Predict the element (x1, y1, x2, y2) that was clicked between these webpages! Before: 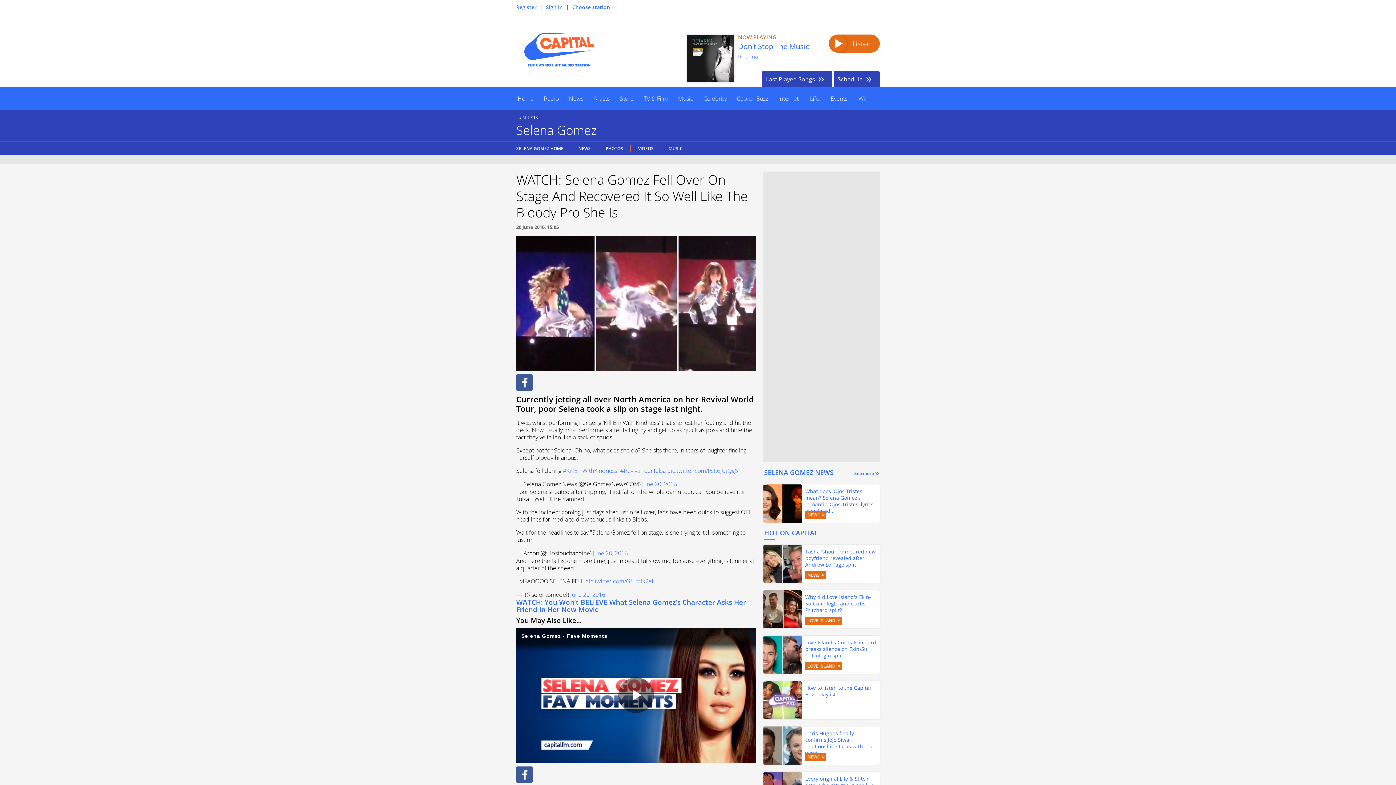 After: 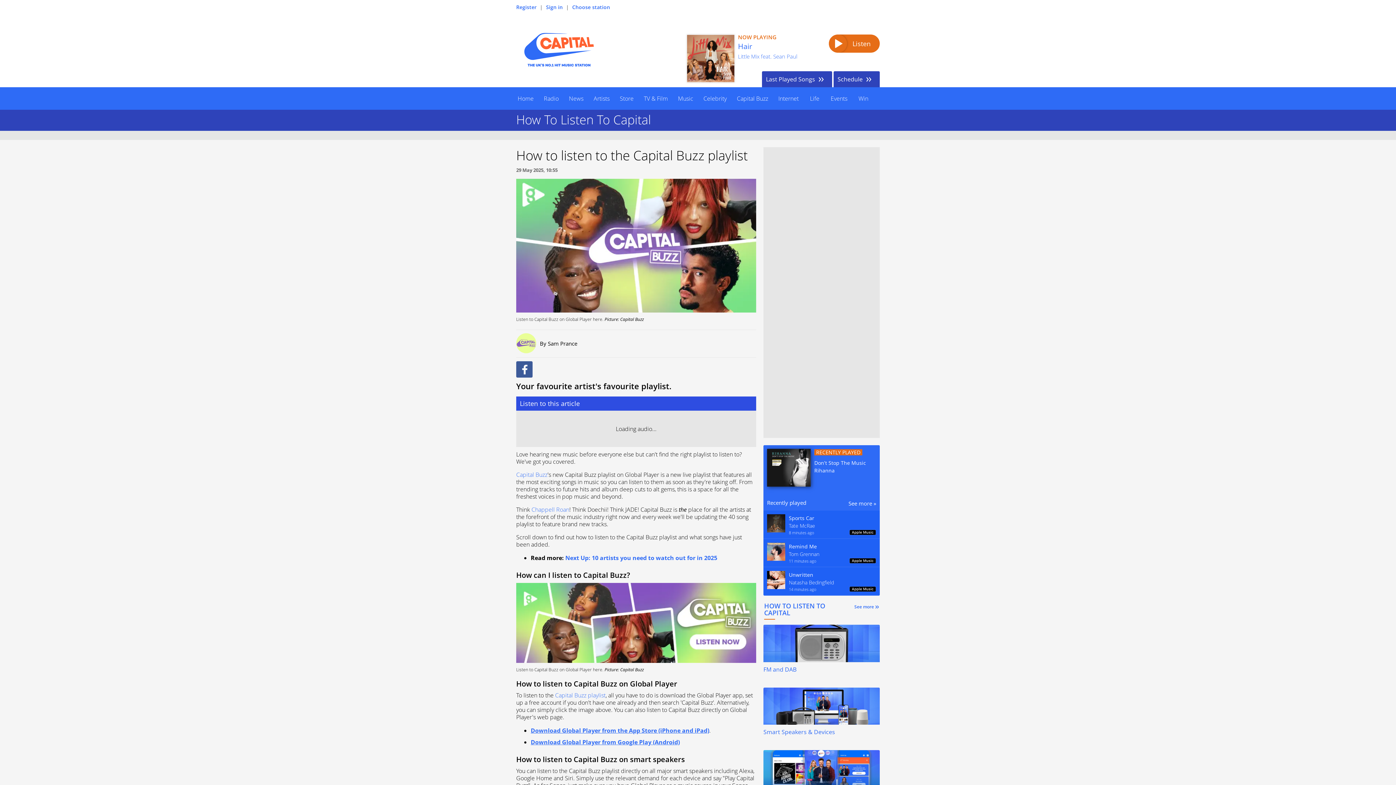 Action: bbox: (763, 681, 880, 719) label: How to listen to the Capital Buzz playlist